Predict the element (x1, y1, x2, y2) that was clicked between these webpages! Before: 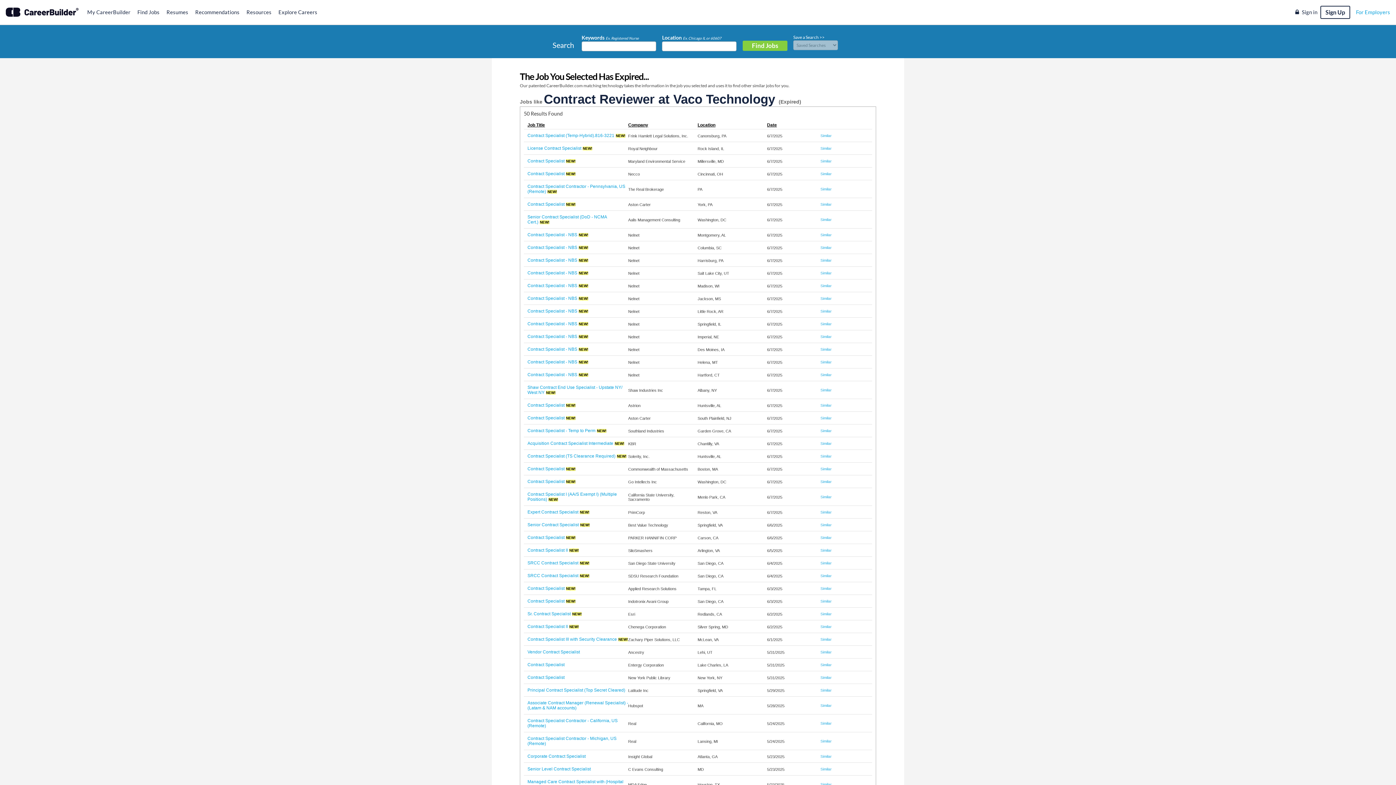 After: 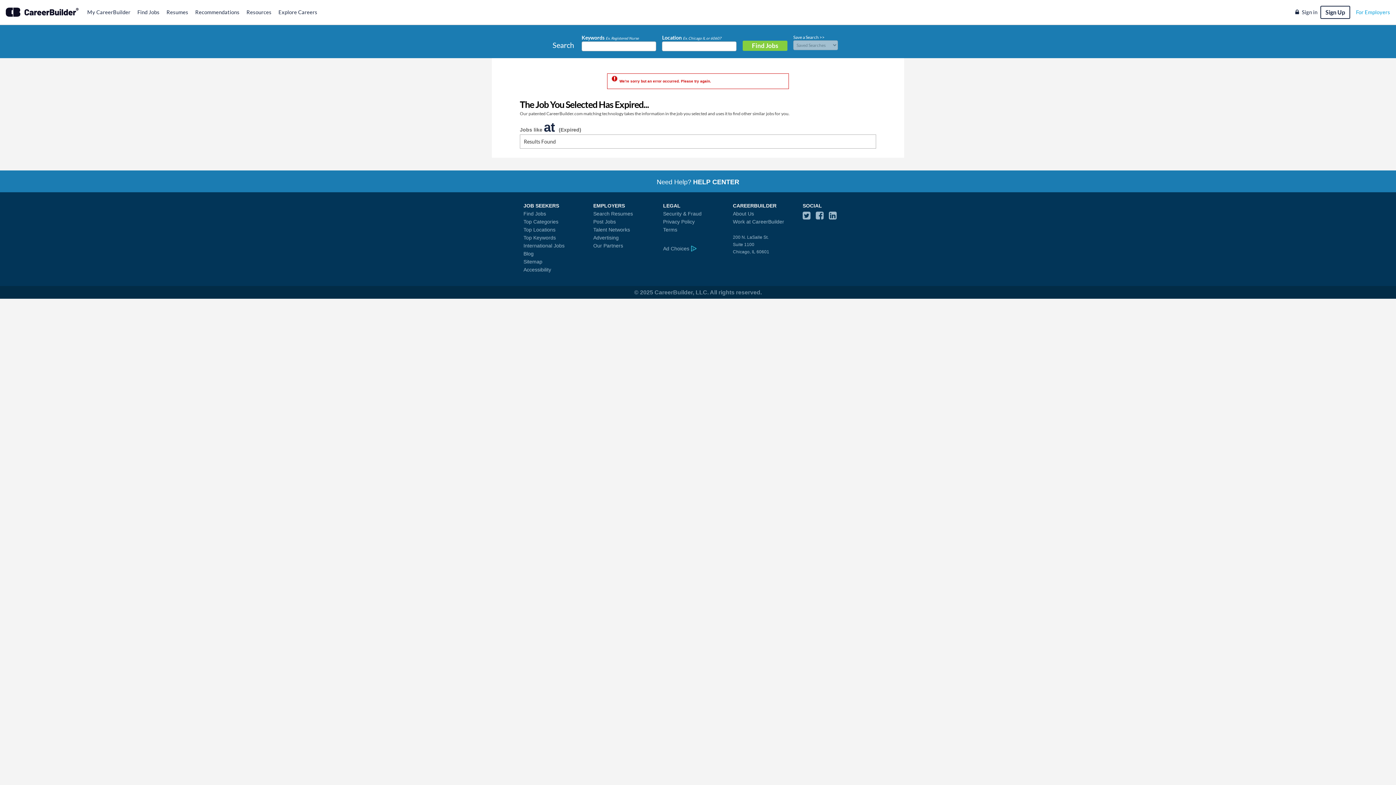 Action: label: Similar bbox: (820, 663, 831, 667)